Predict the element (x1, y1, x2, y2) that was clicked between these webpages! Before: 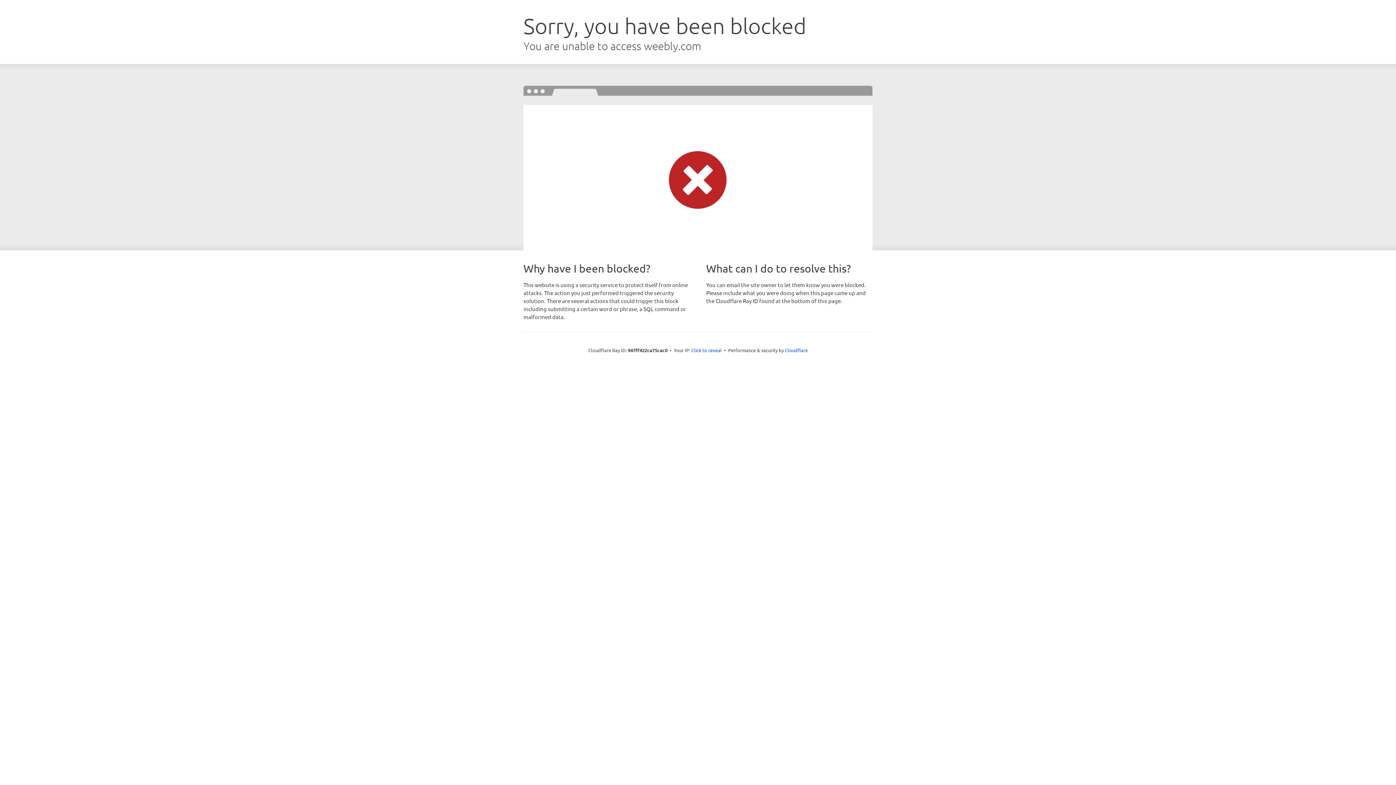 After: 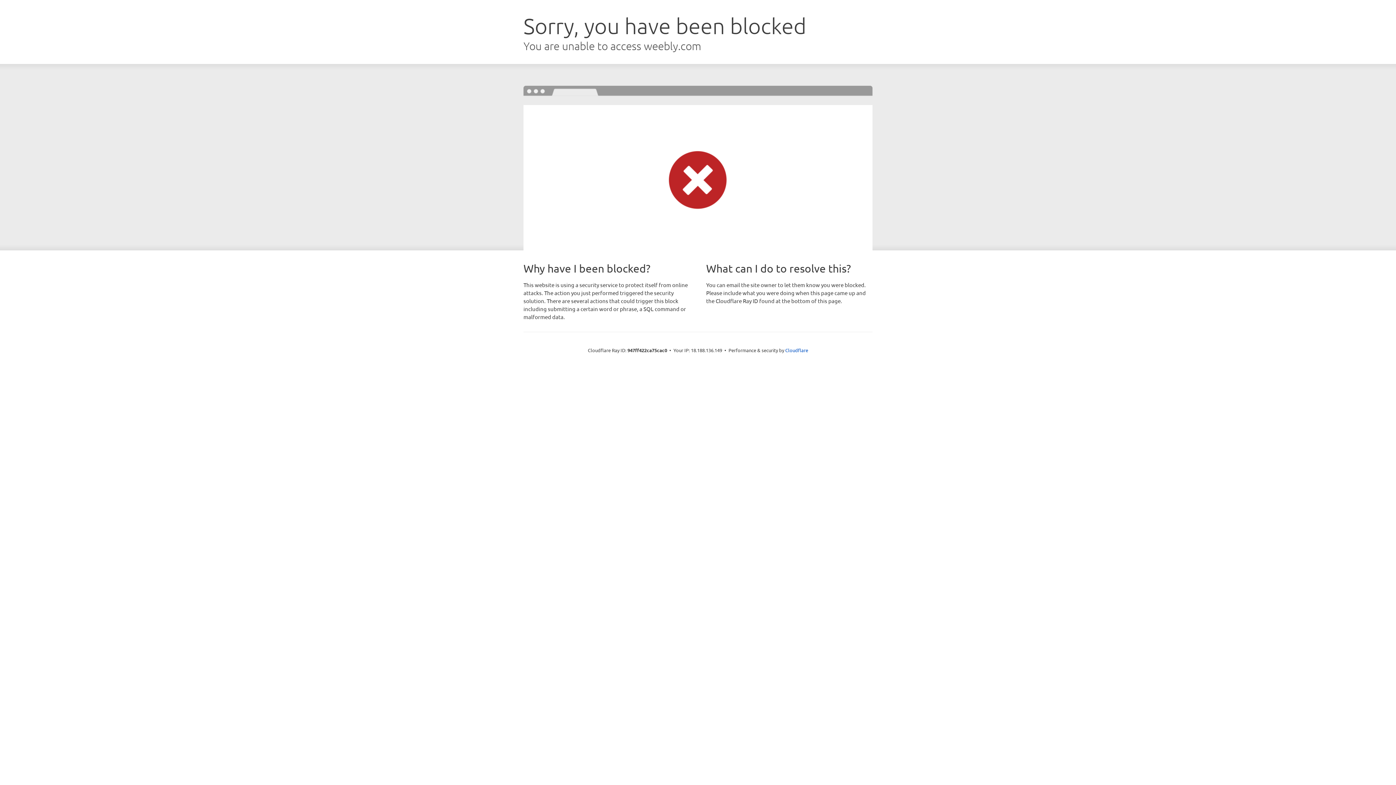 Action: label: Click to reveal bbox: (691, 346, 722, 353)